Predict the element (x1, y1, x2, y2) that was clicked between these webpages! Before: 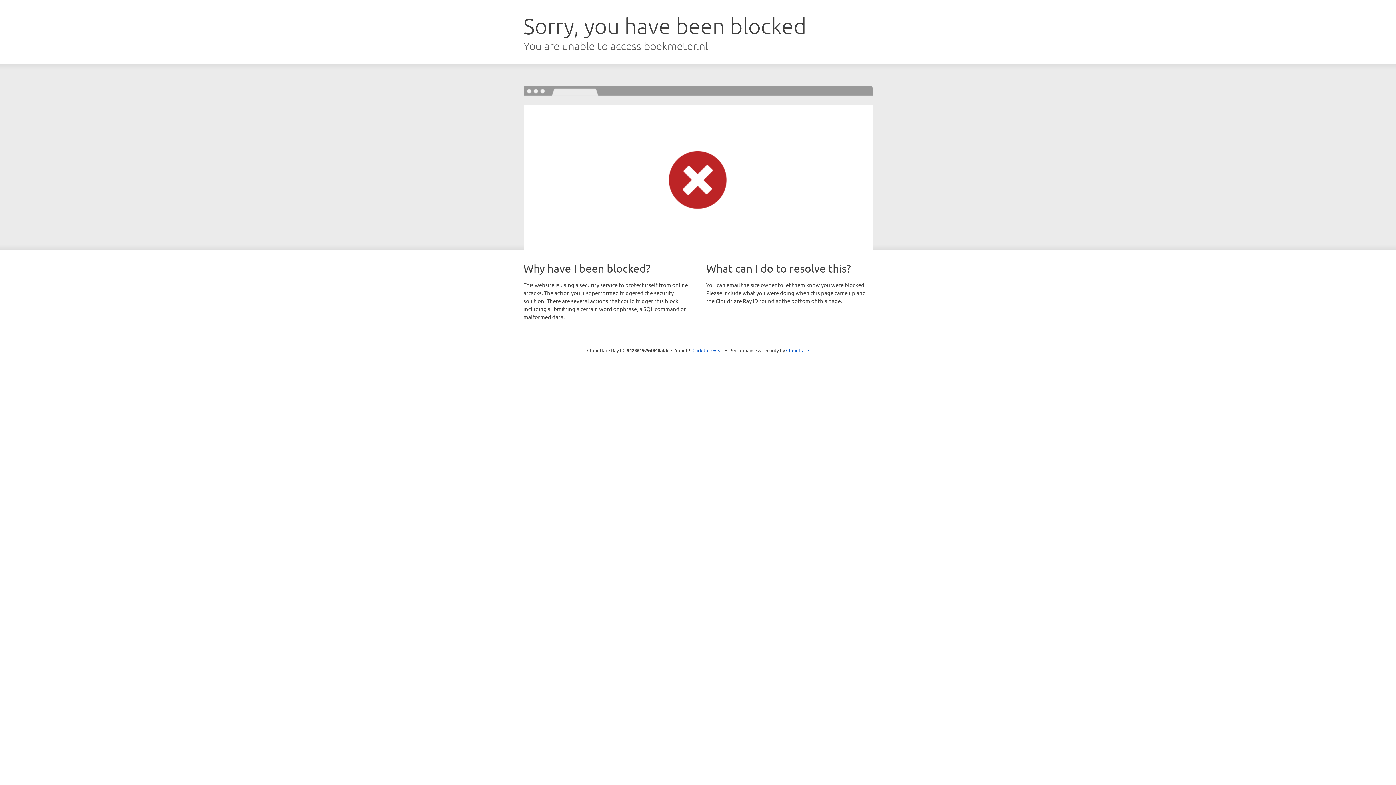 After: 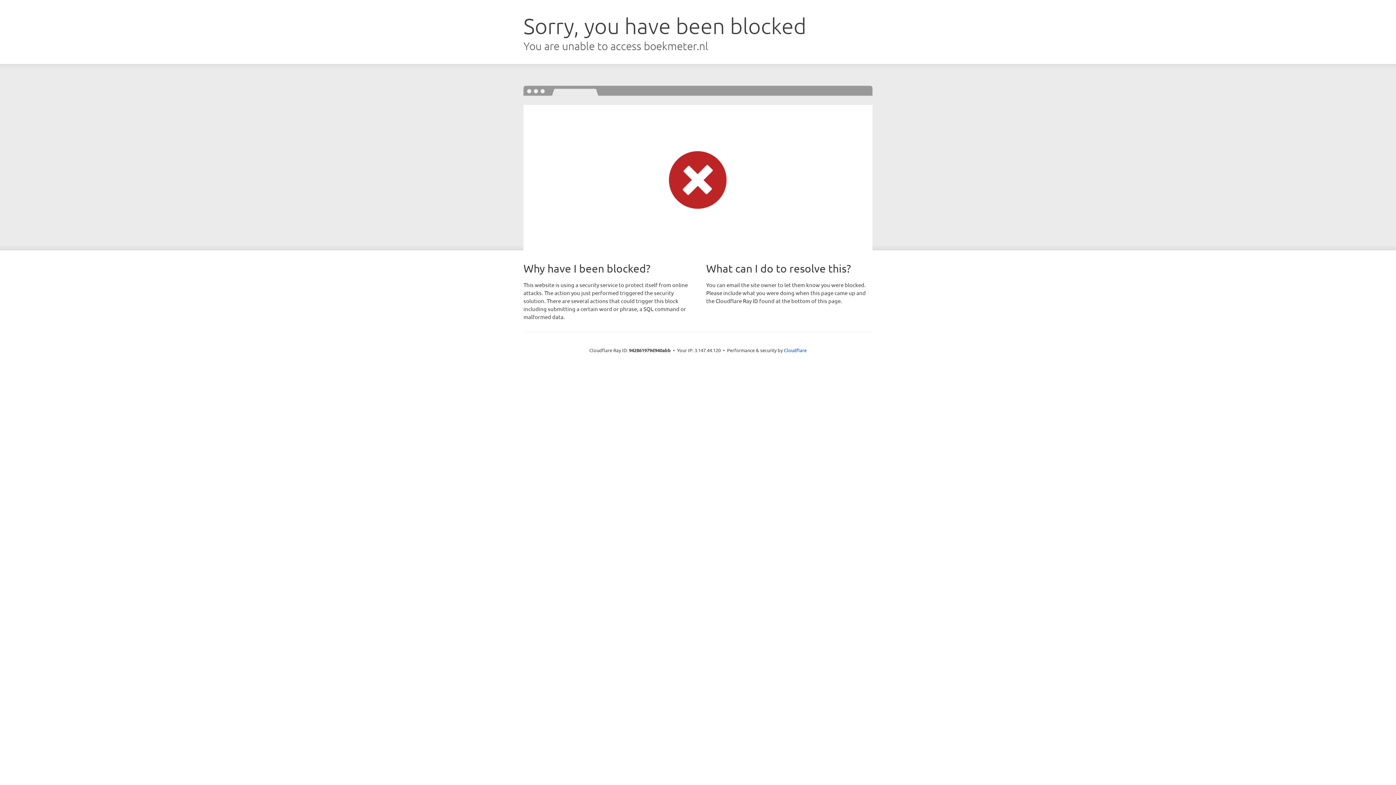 Action: label: Click to reveal bbox: (692, 346, 723, 353)